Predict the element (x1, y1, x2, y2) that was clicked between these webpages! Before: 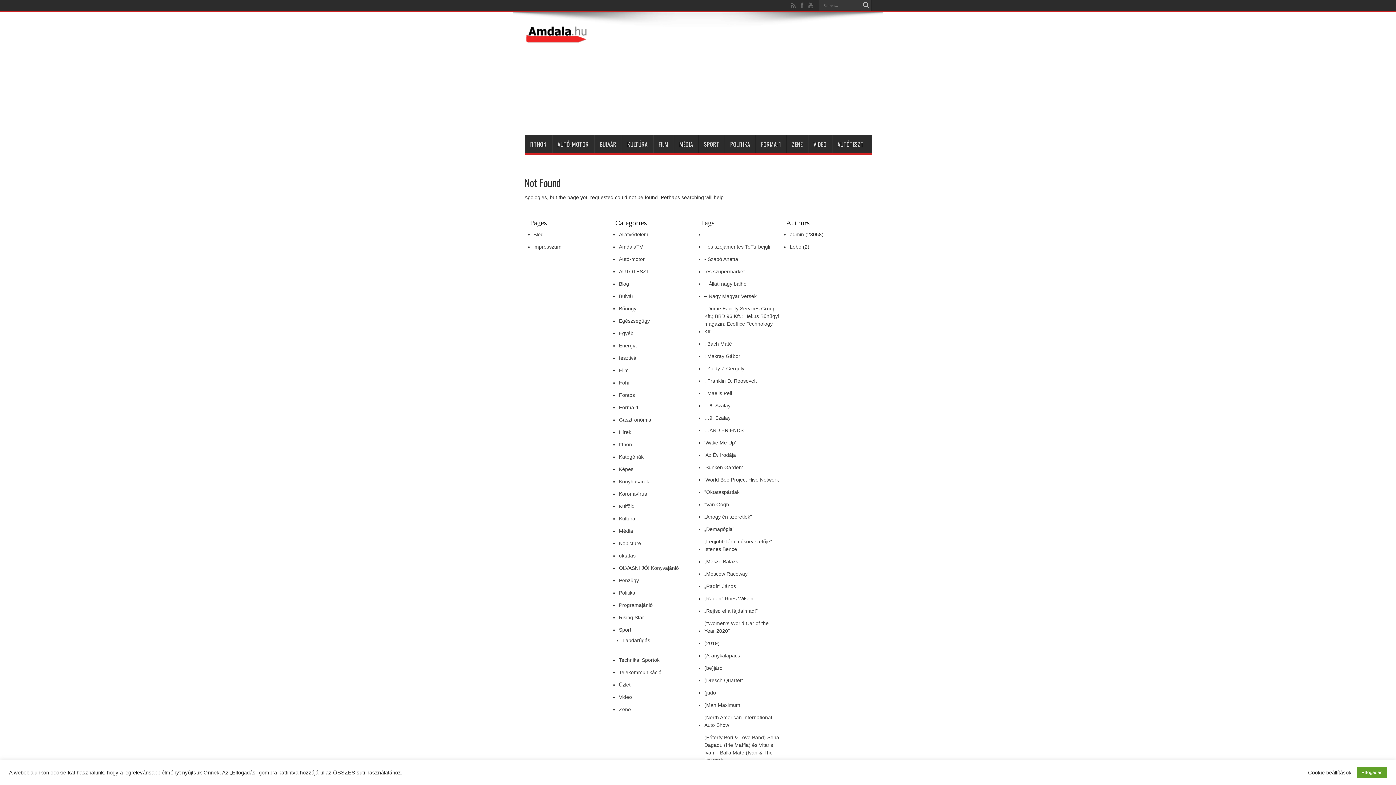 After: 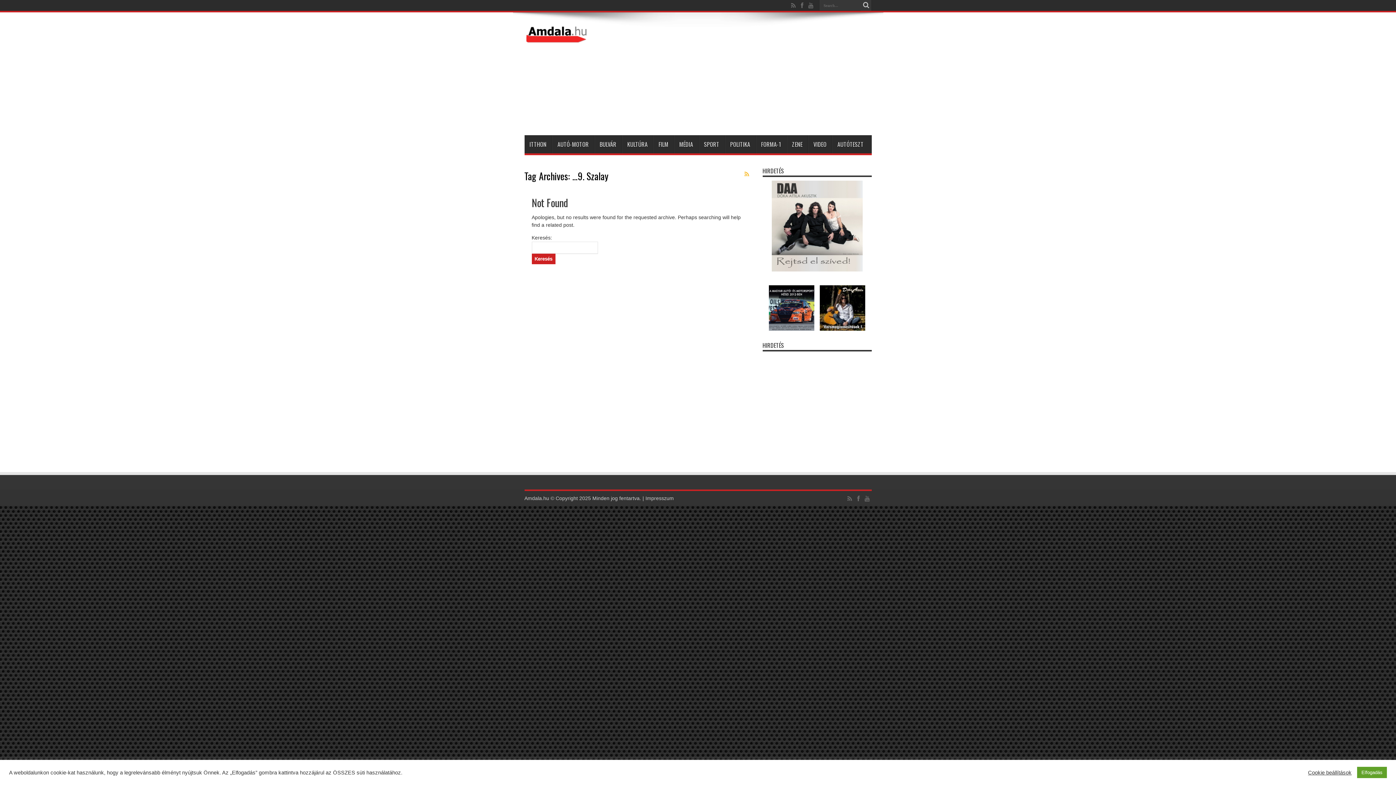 Action: bbox: (704, 413, 730, 423) label: …9. Szalay